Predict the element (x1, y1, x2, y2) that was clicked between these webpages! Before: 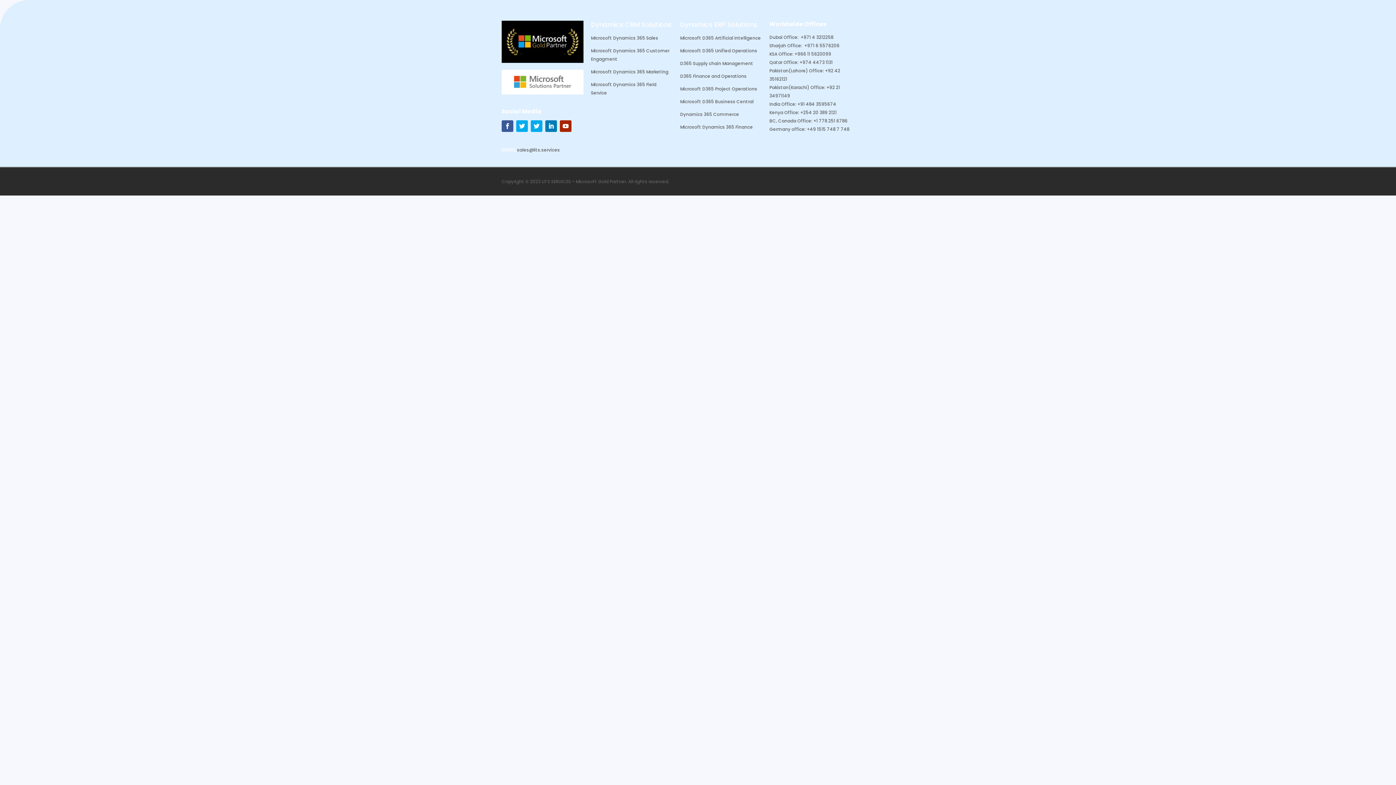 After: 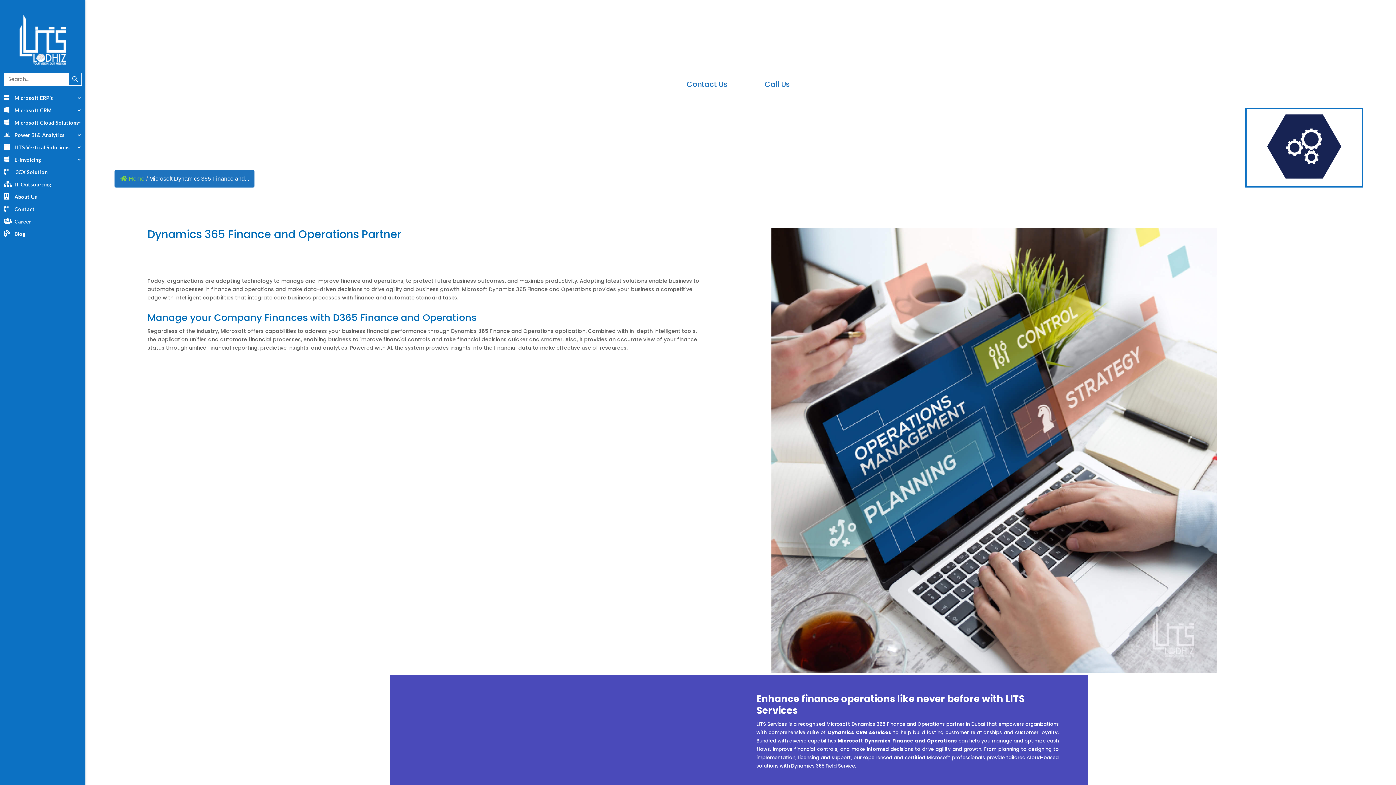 Action: bbox: (680, 73, 746, 79) label: D365 Finance and Operations